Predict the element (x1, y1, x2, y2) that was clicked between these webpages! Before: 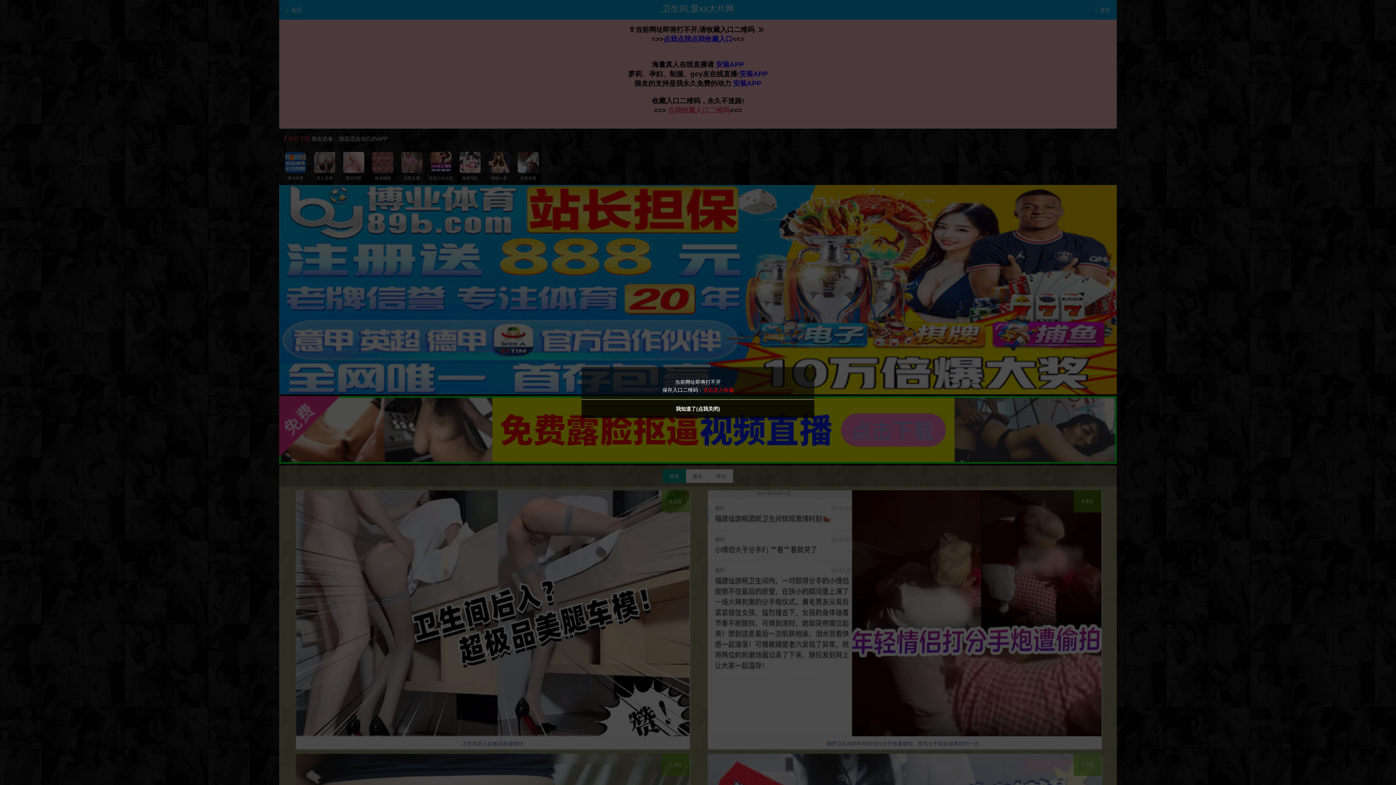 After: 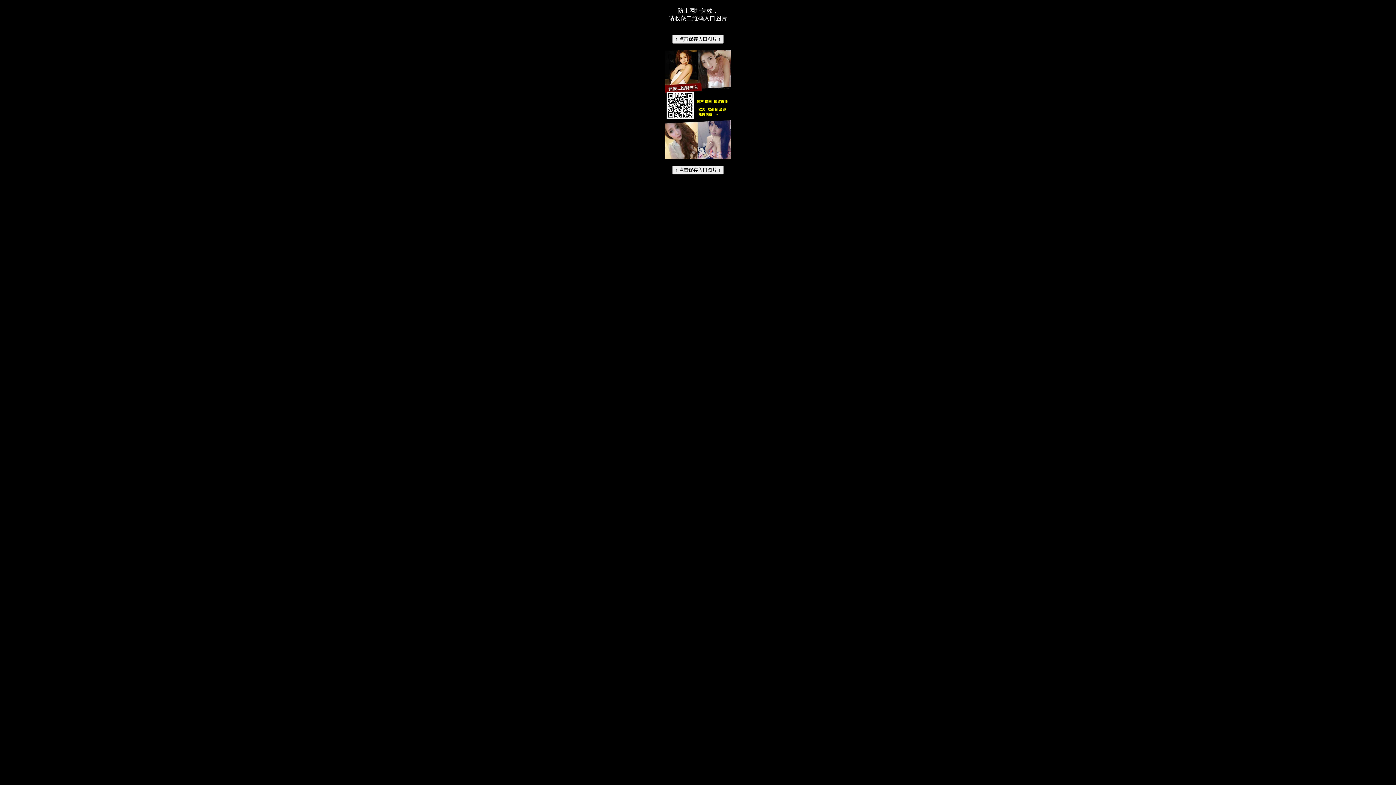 Action: label: 点击进入收藏 bbox: (703, 387, 733, 393)